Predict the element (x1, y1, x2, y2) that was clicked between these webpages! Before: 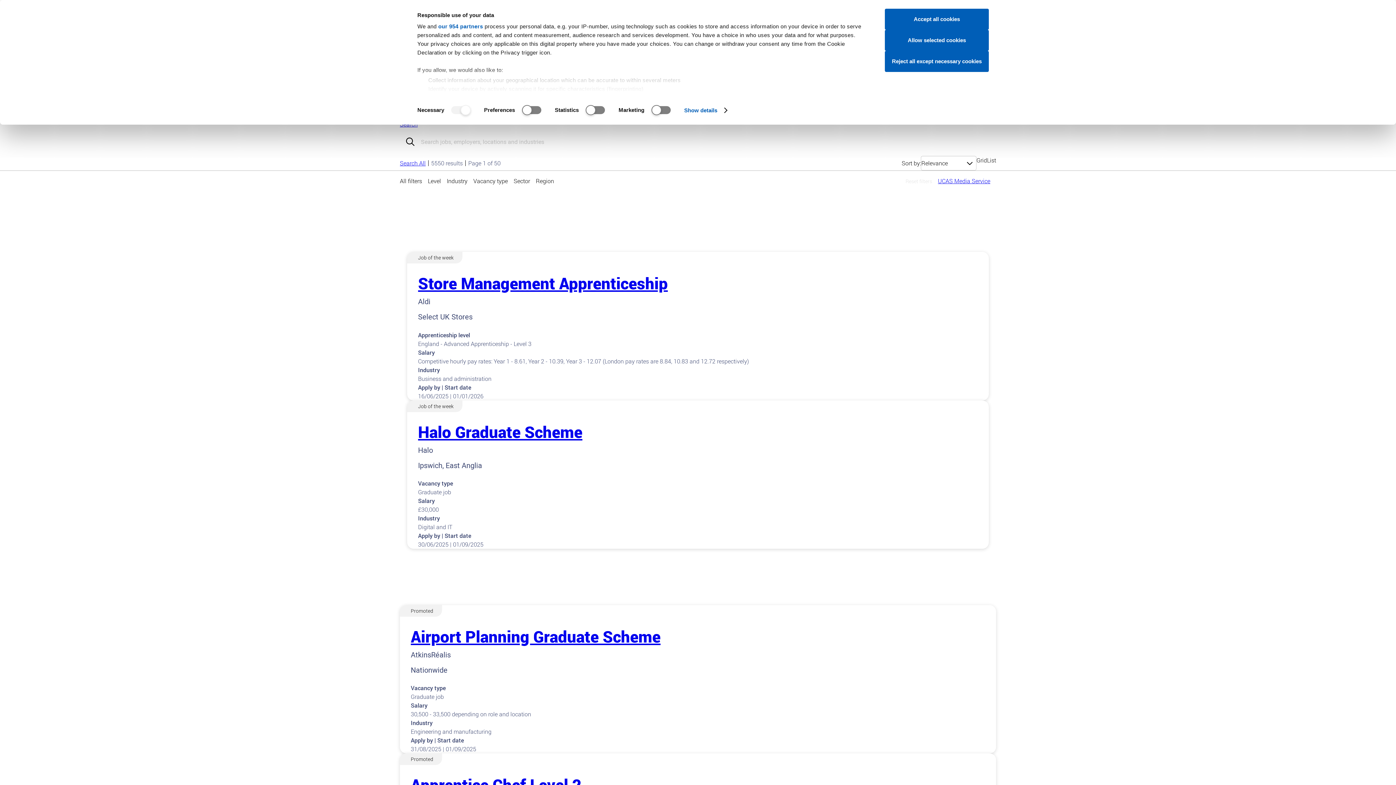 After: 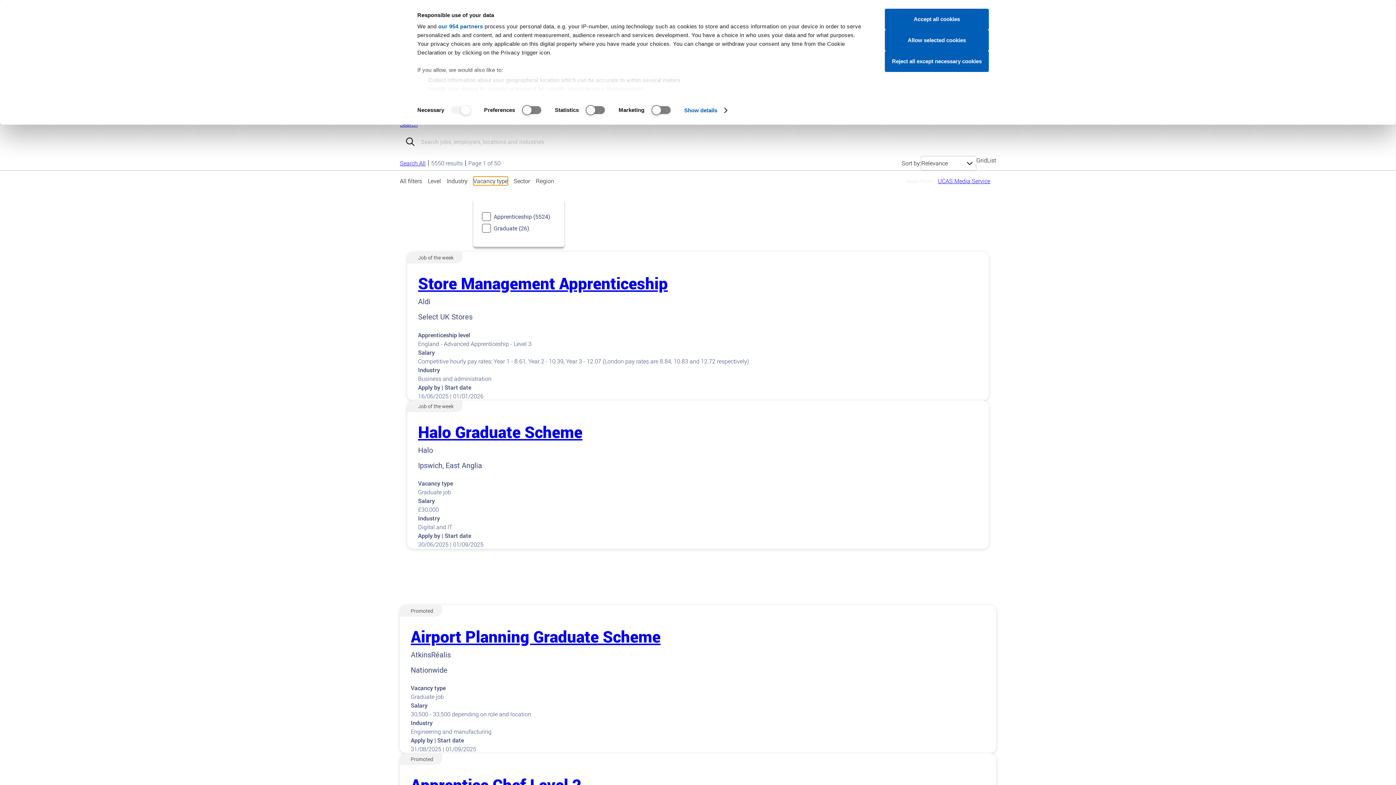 Action: bbox: (473, 176, 508, 185) label: Vacancy type